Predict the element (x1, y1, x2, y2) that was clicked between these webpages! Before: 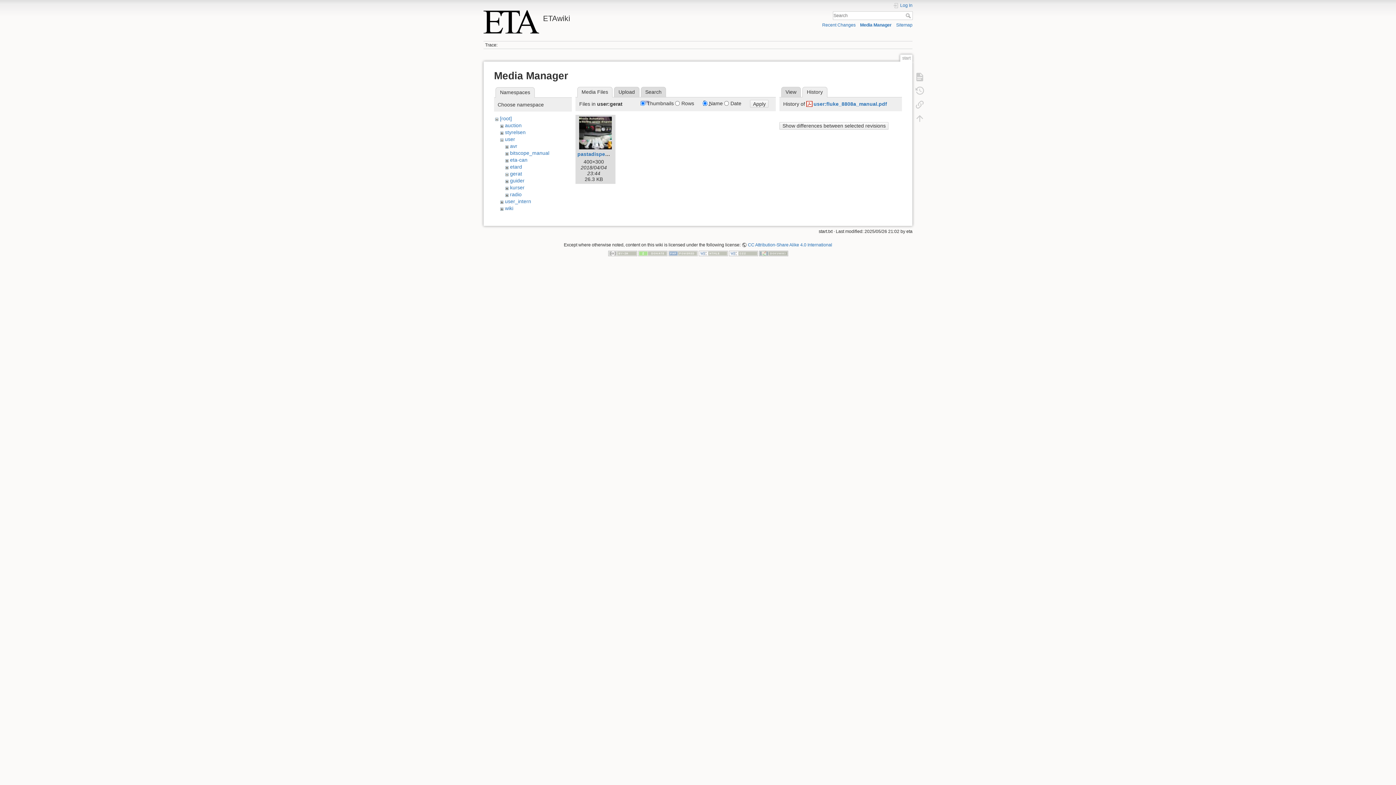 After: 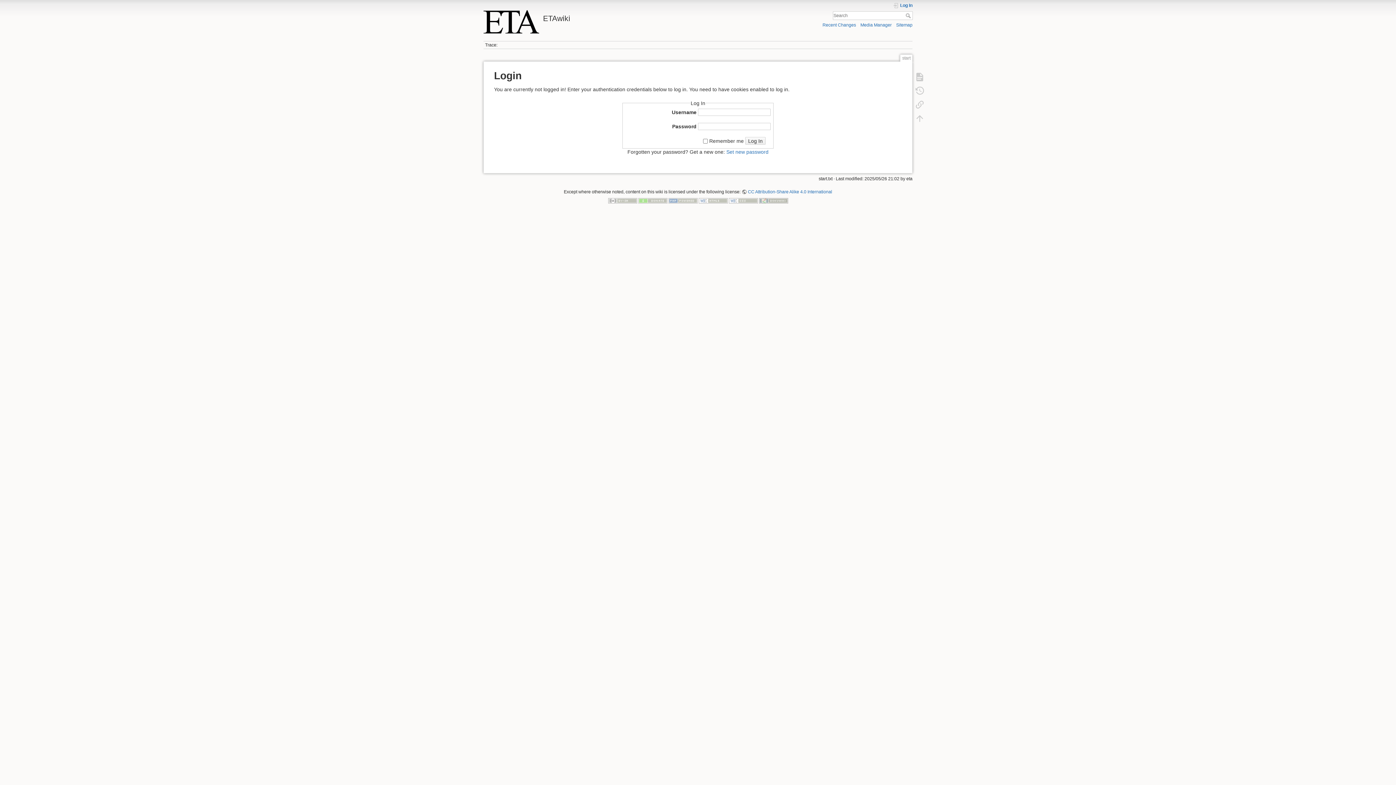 Action: label: Log In bbox: (893, 2, 912, 8)